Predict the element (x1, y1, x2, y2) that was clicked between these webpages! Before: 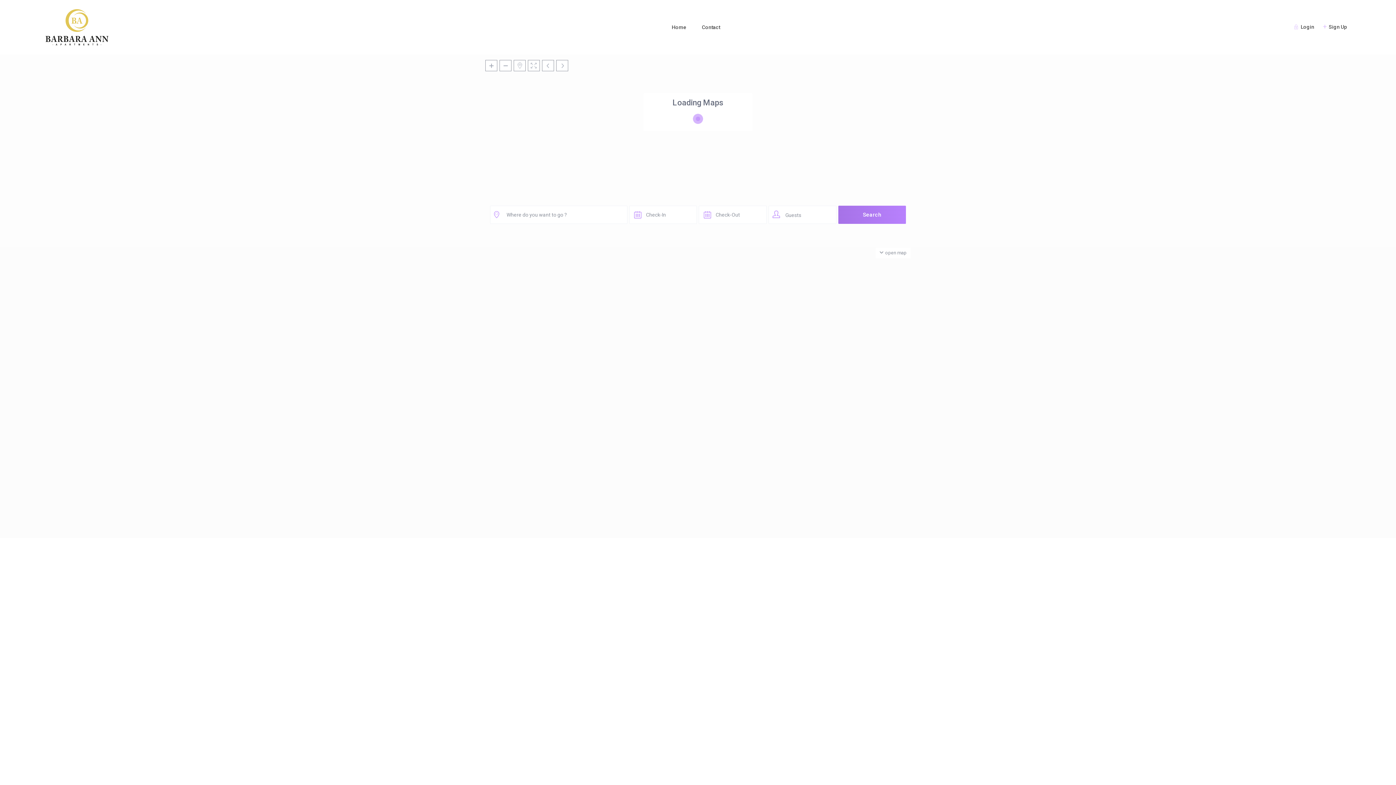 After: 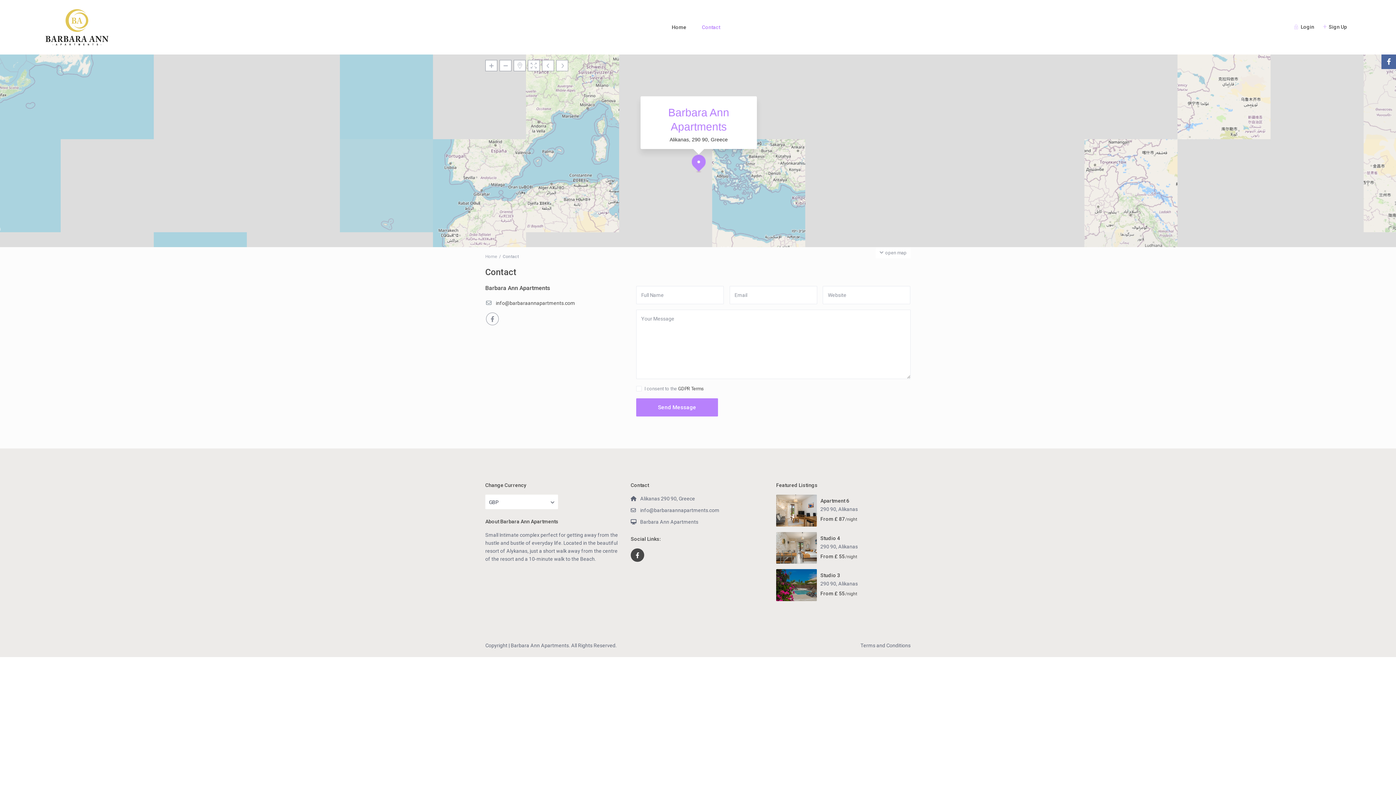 Action: label: Contact bbox: (694, 0, 727, 54)